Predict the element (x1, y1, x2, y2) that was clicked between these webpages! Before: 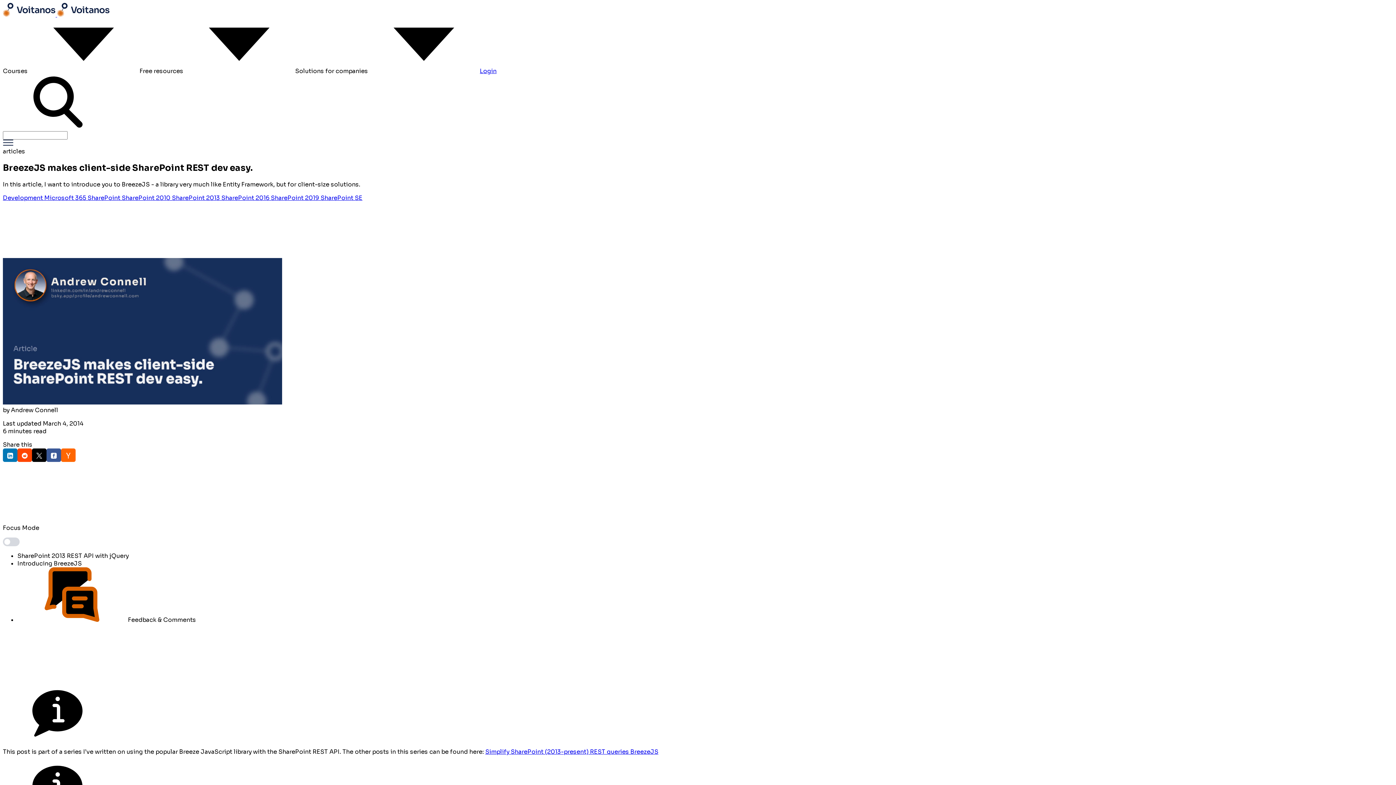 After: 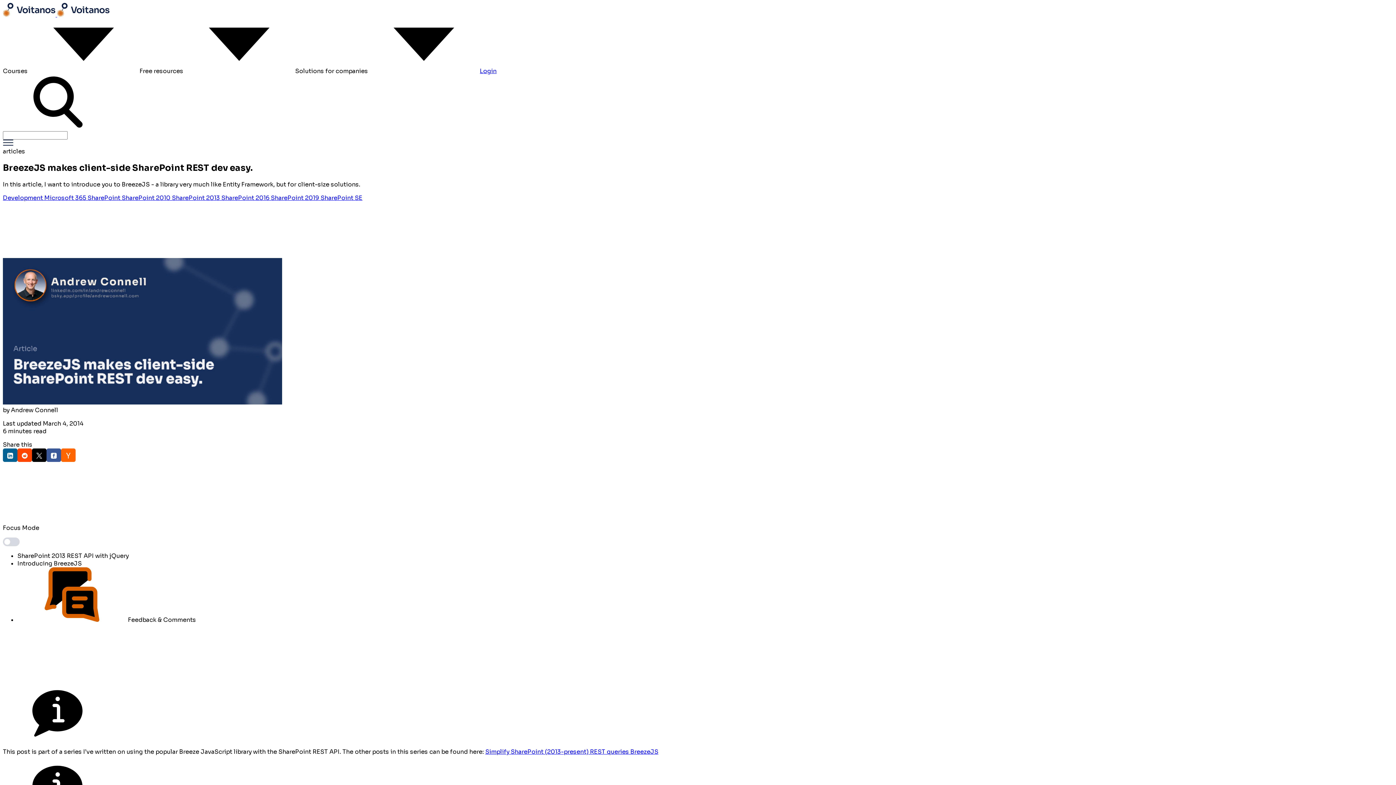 Action: bbox: (2, 448, 17, 462)